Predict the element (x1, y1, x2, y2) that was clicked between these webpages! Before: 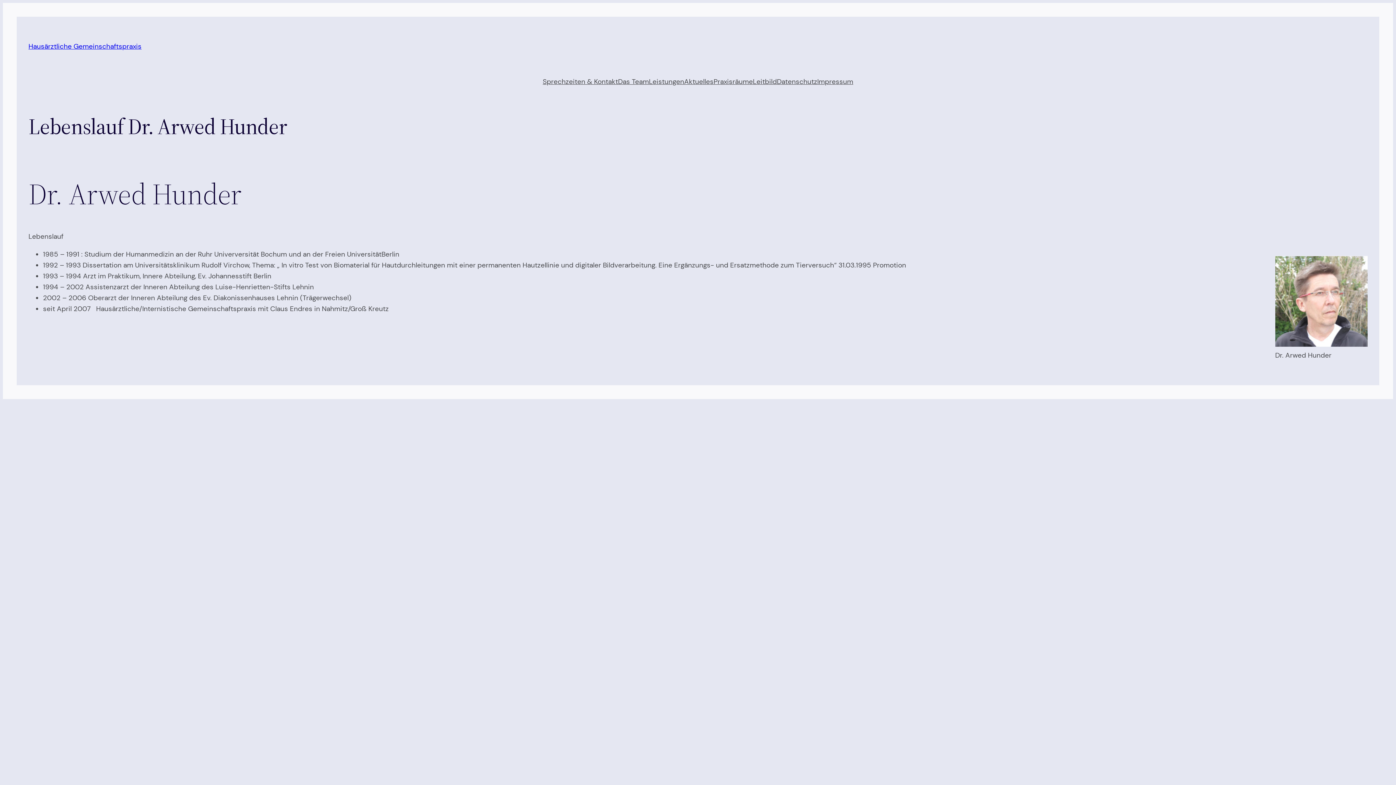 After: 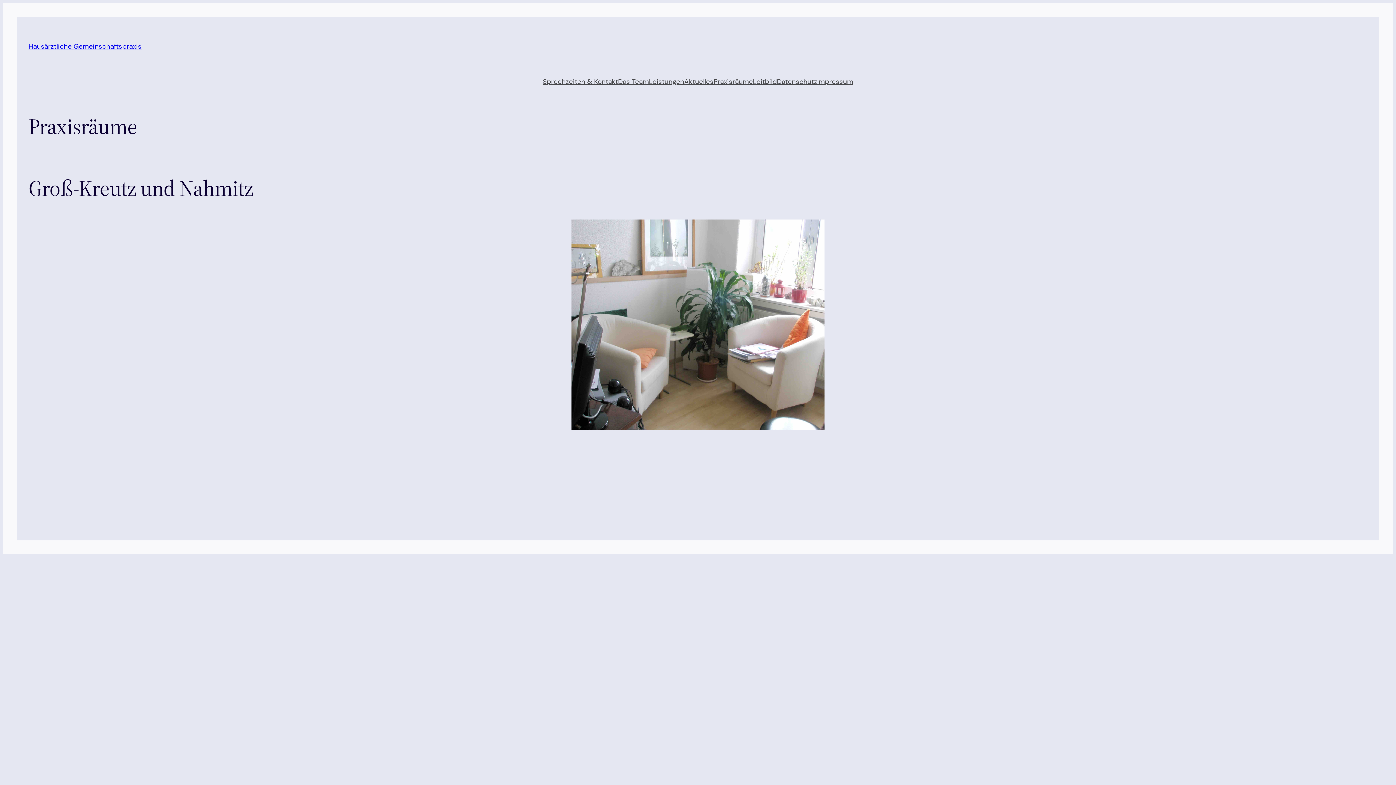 Action: label: Praxisräume bbox: (713, 76, 753, 87)